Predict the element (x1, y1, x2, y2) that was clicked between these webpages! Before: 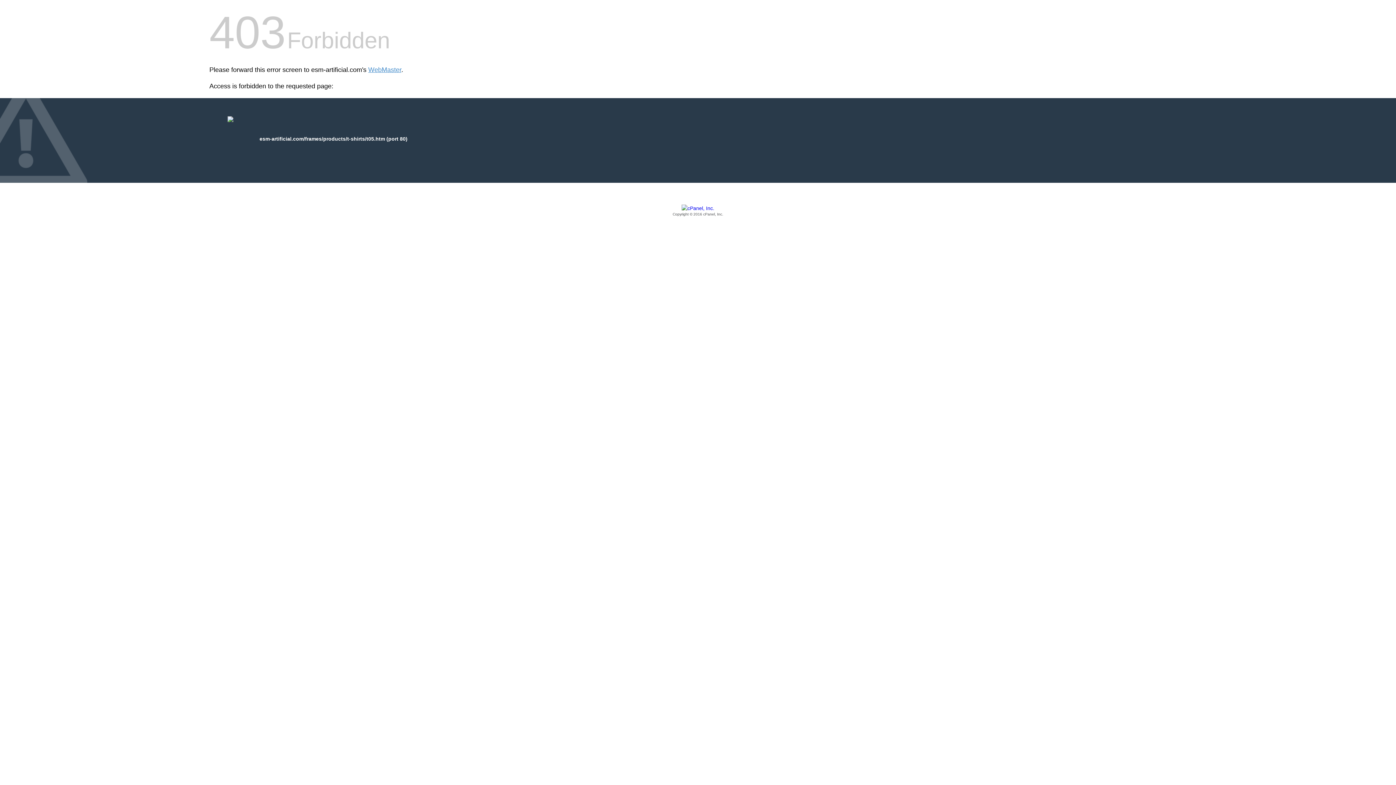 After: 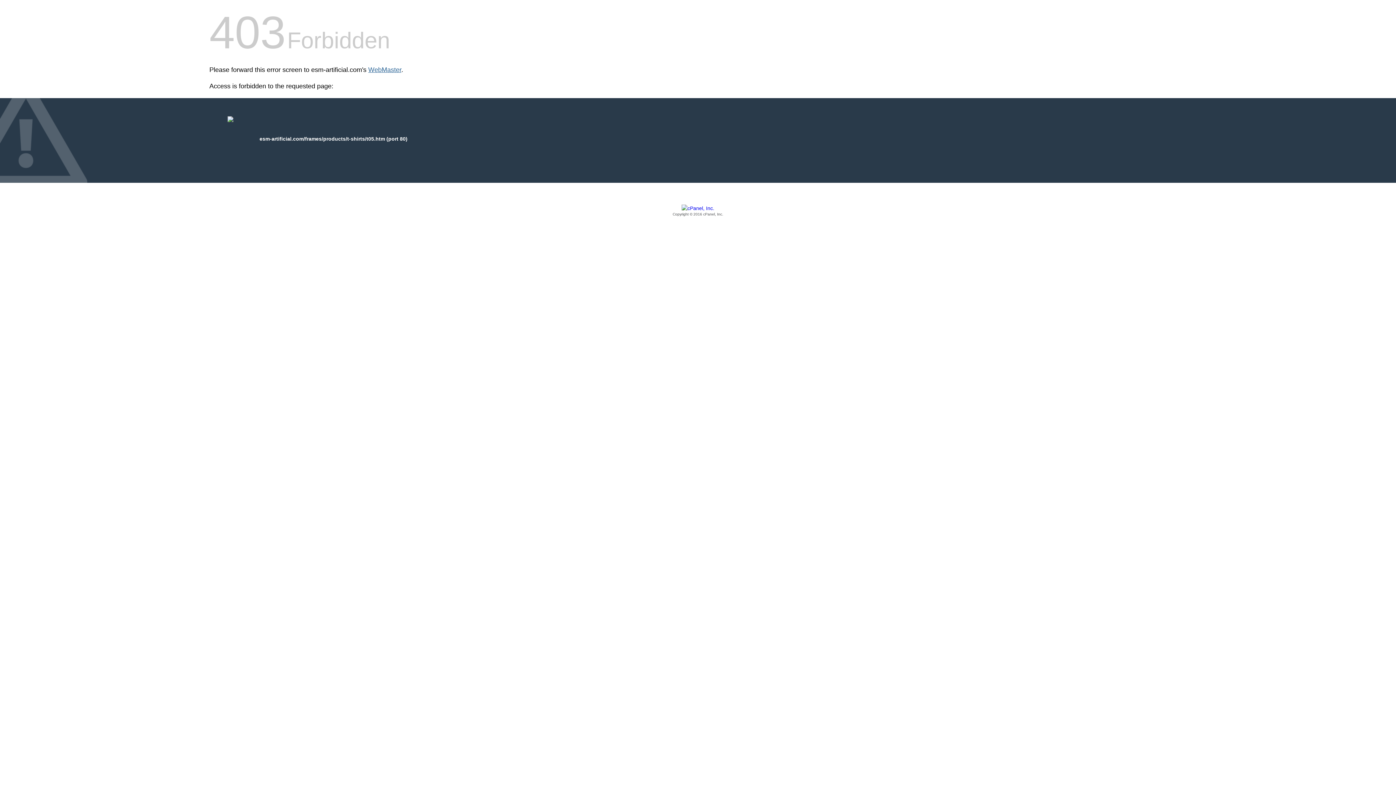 Action: bbox: (368, 66, 401, 73) label: WebMaster